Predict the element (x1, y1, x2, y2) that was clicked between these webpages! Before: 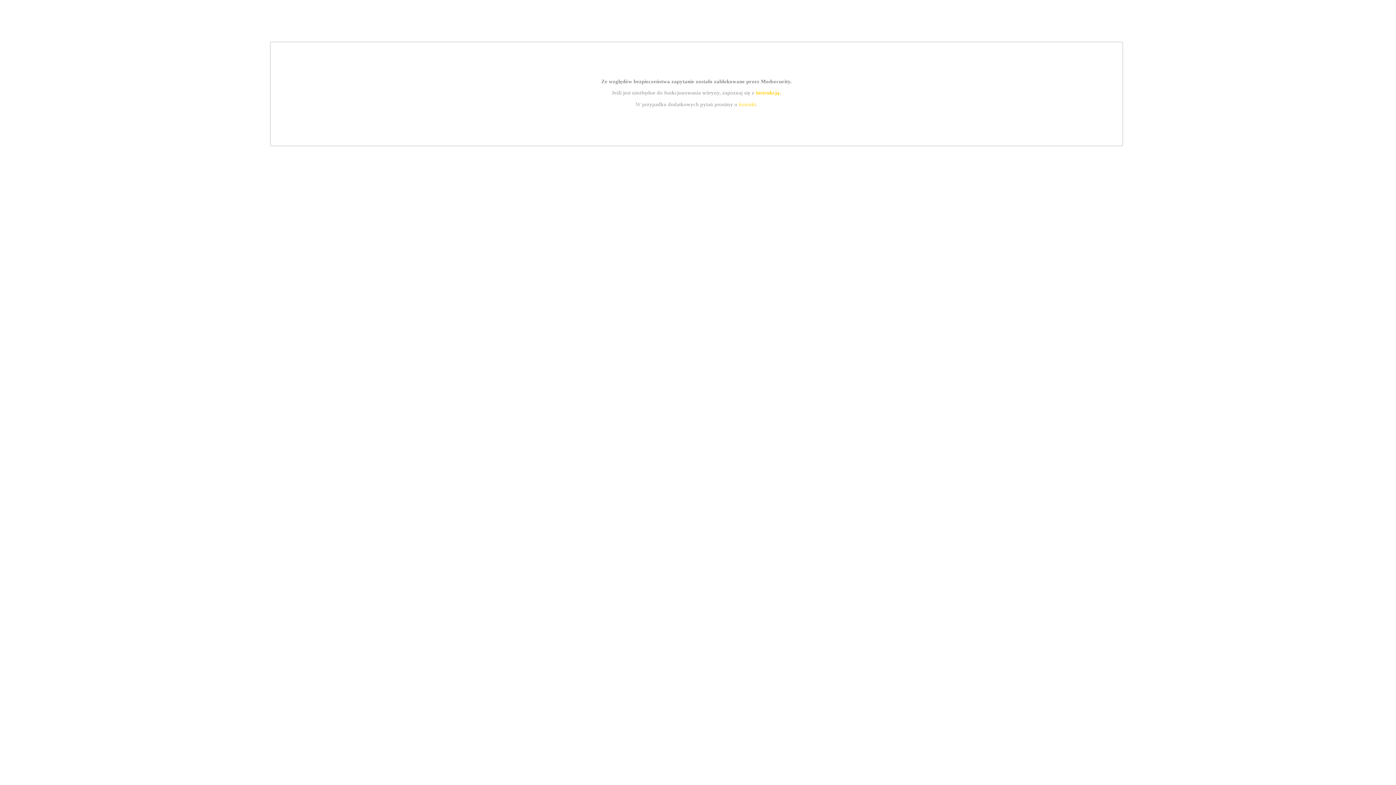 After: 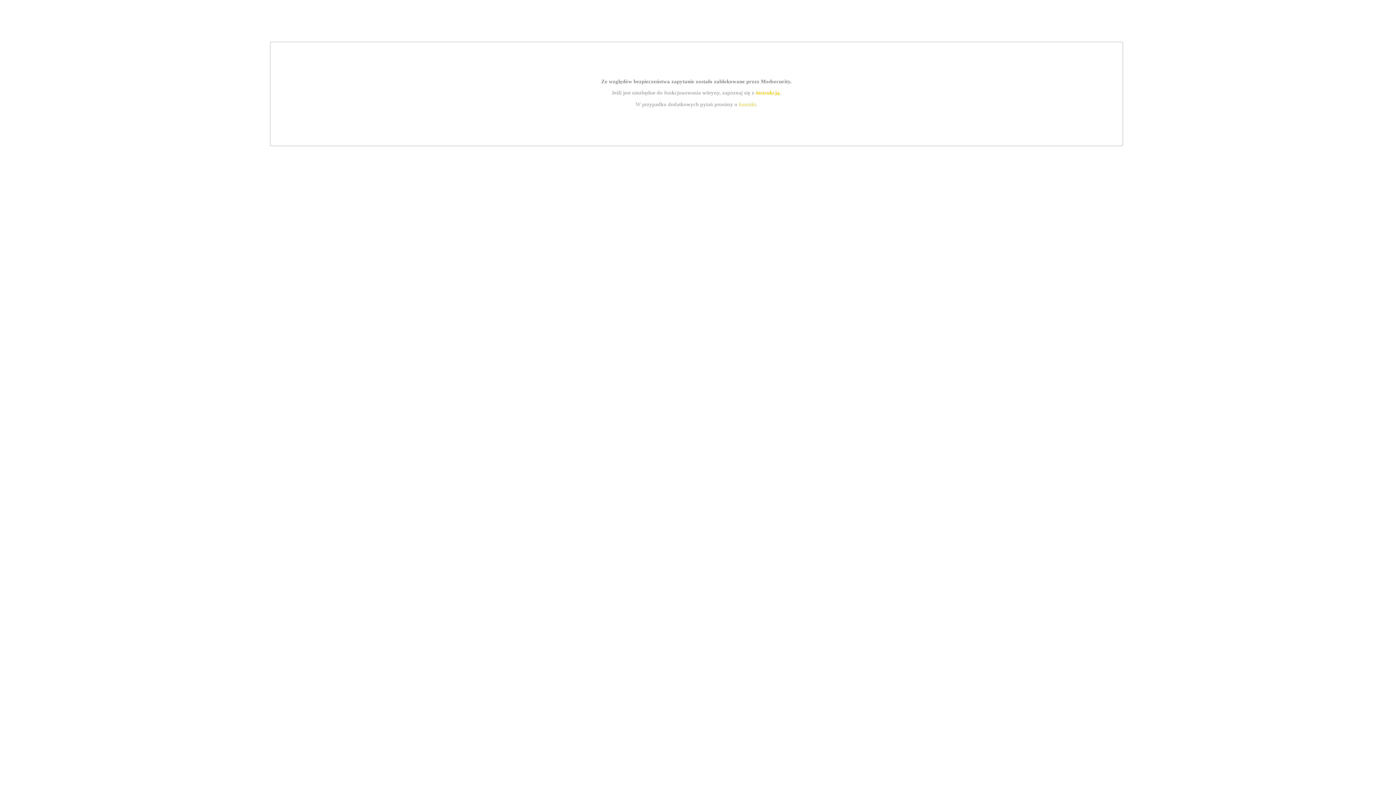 Action: label: kontakt bbox: (739, 101, 756, 107)